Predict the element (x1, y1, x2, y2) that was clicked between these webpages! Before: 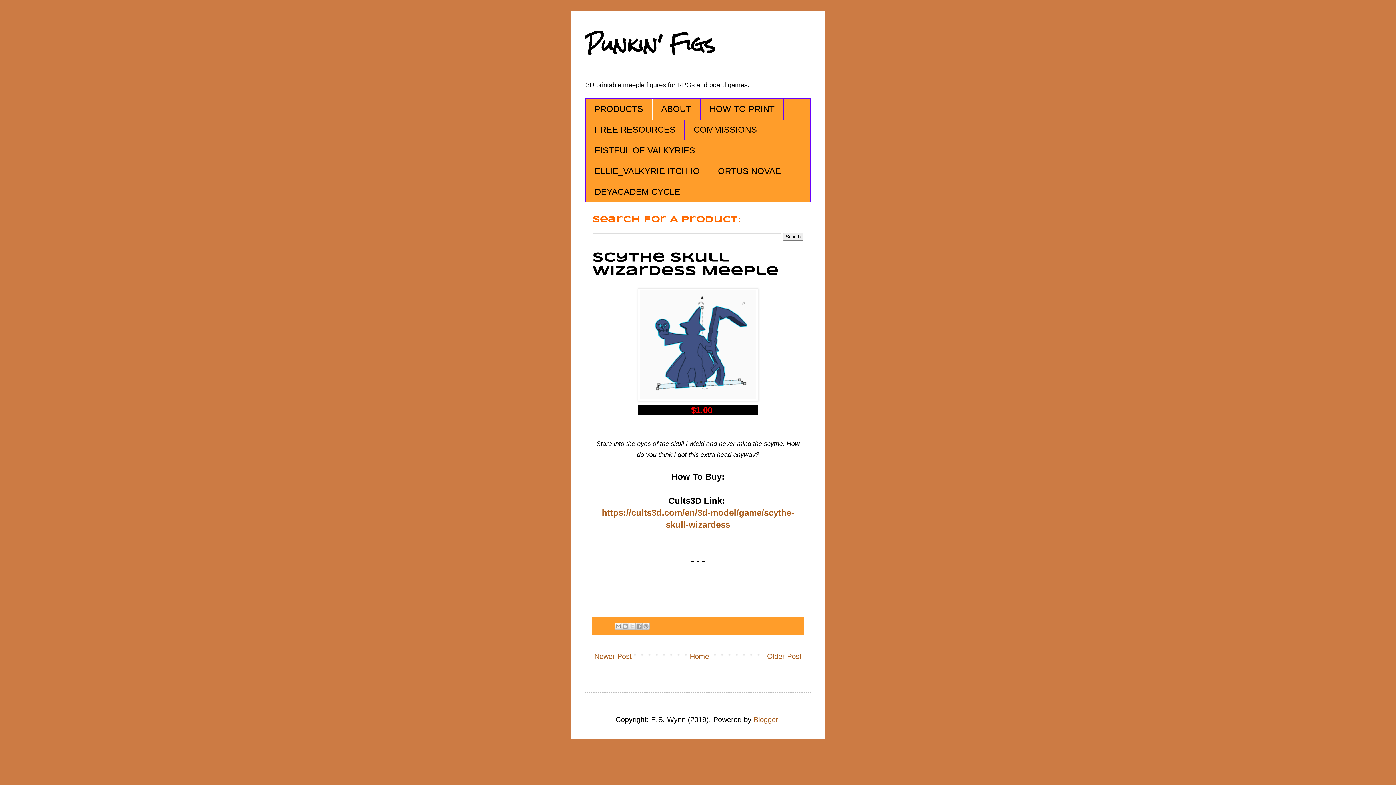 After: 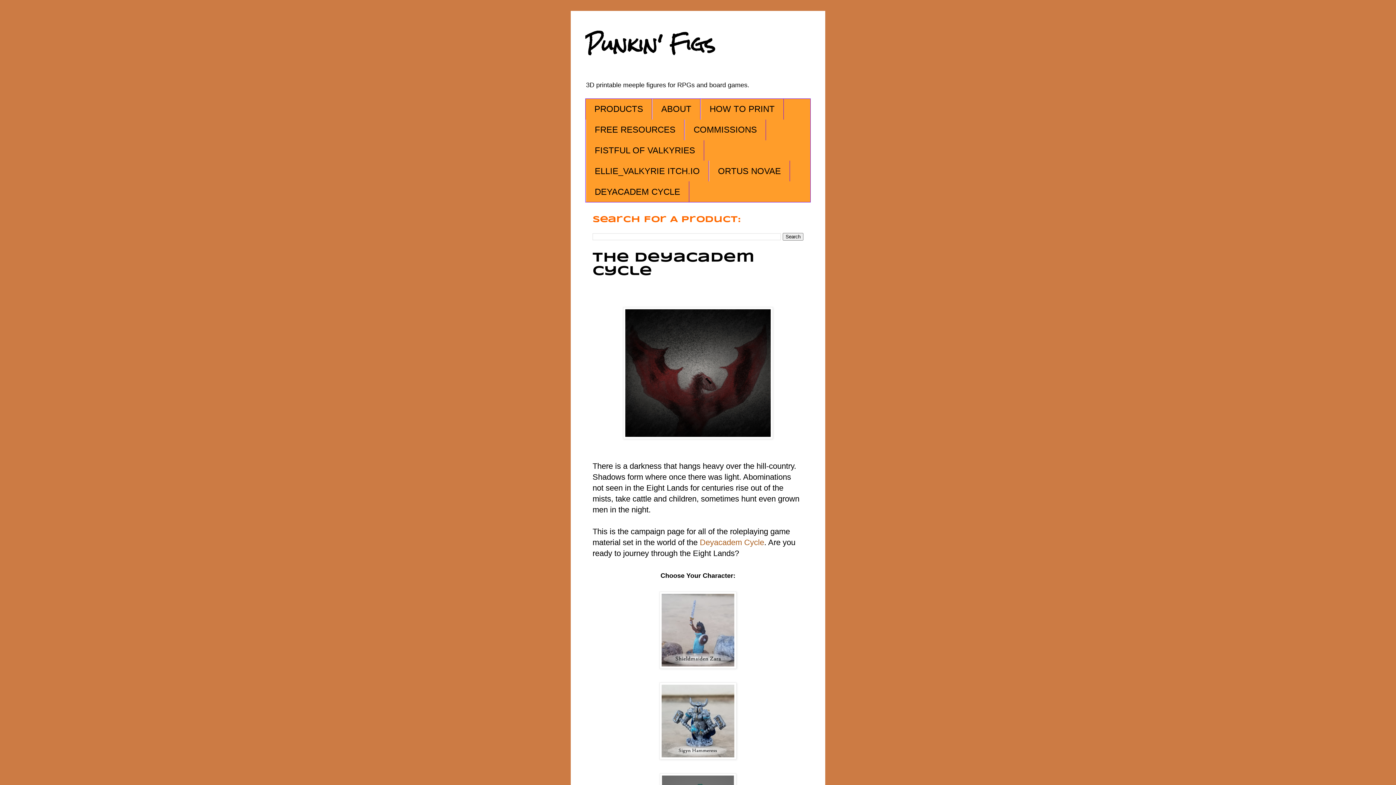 Action: label: DEYACADEM CYCLE bbox: (585, 181, 689, 202)